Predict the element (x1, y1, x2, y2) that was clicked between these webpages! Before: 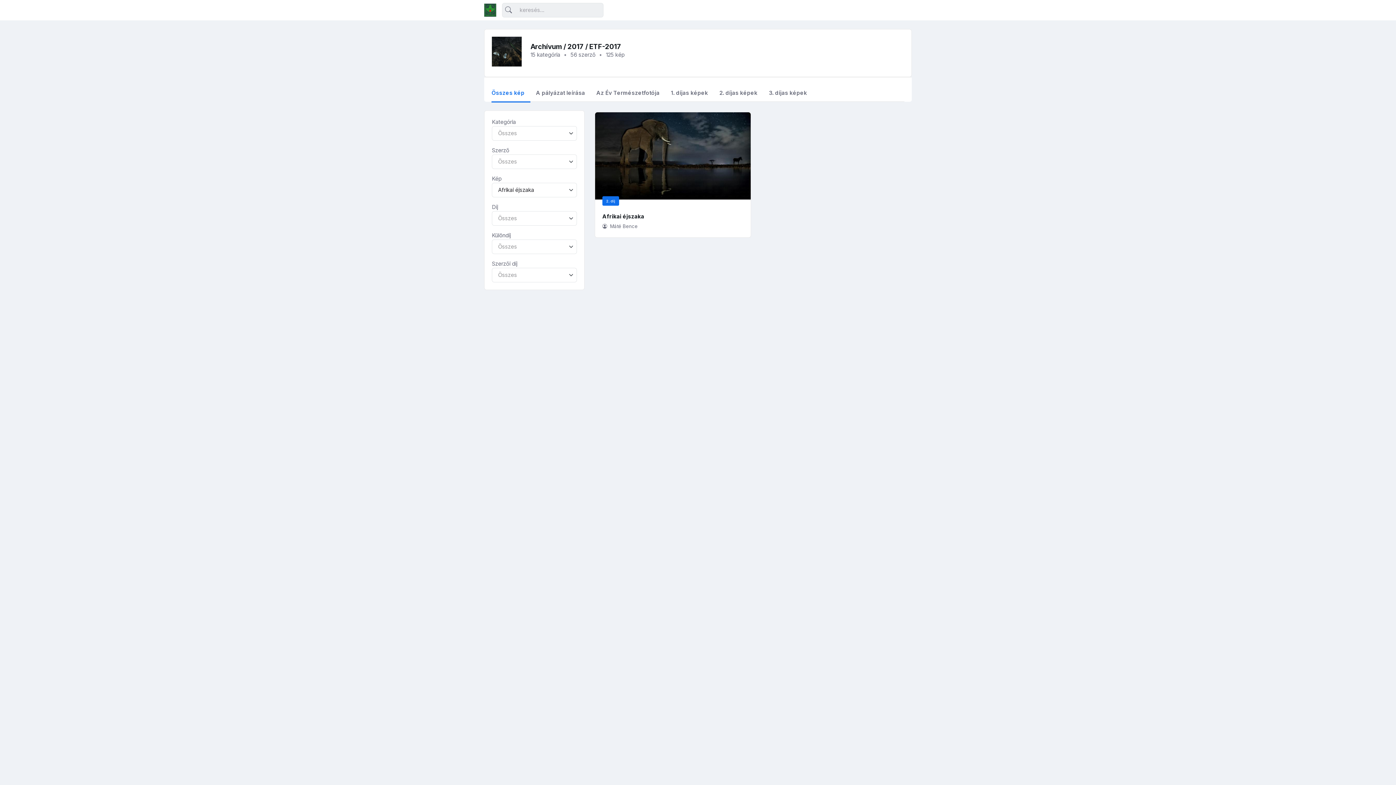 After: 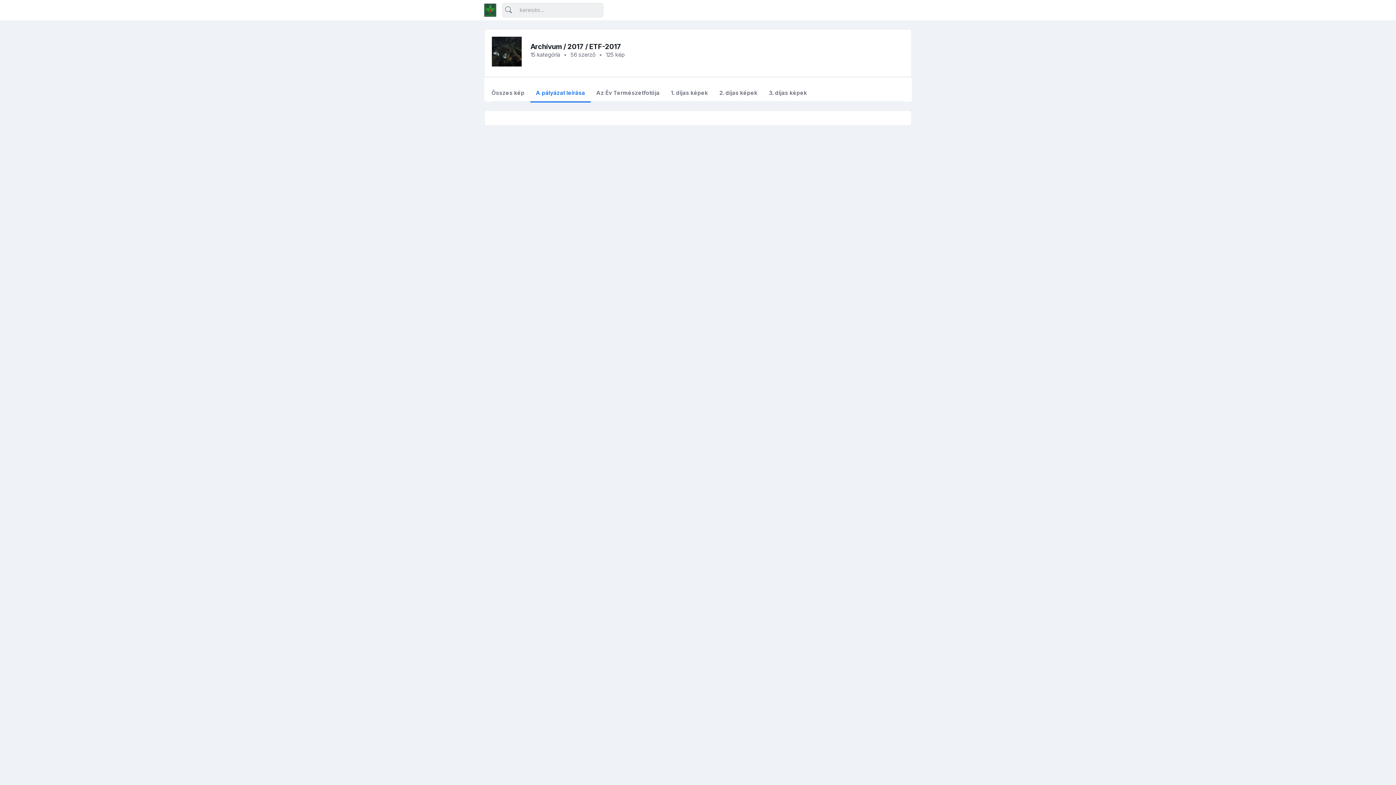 Action: bbox: (530, 84, 590, 102) label: A pályázat leírása